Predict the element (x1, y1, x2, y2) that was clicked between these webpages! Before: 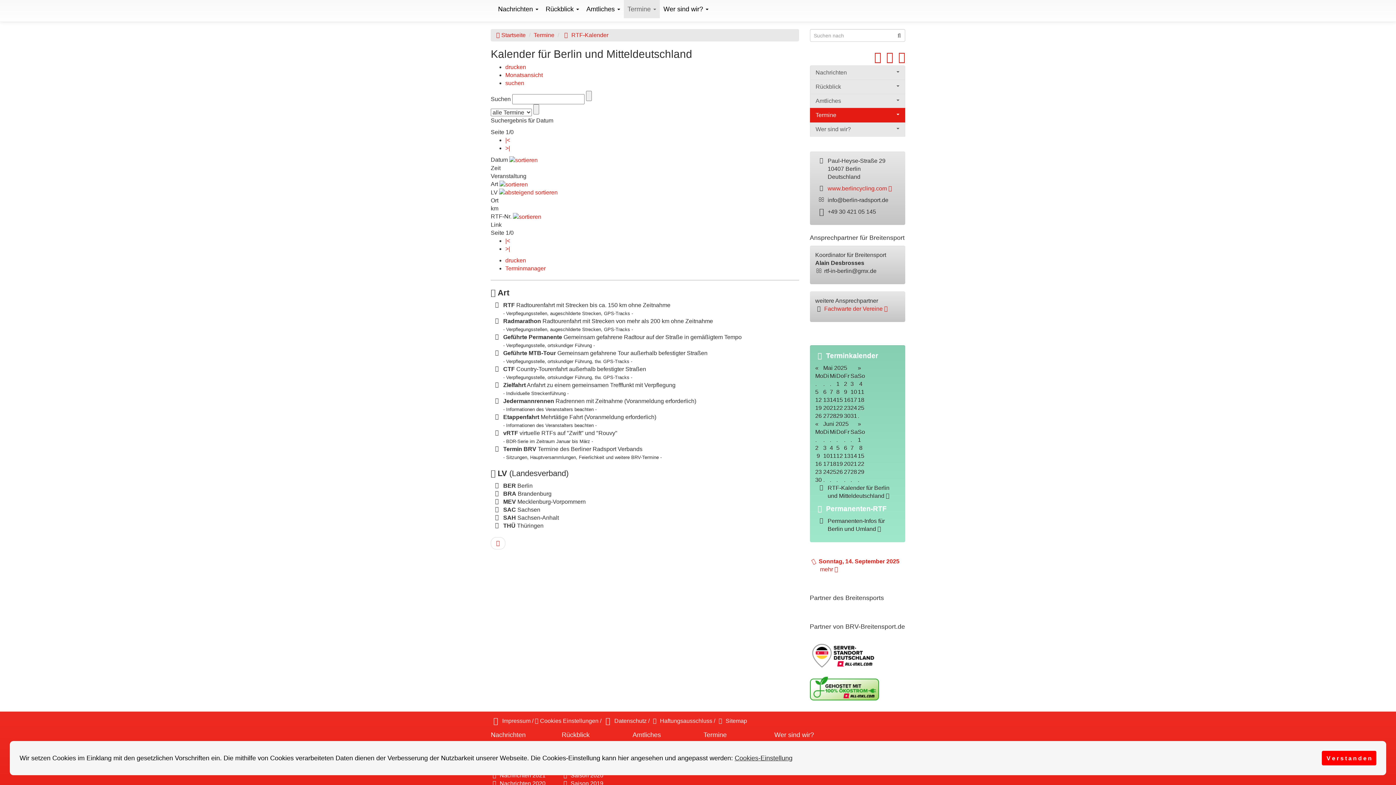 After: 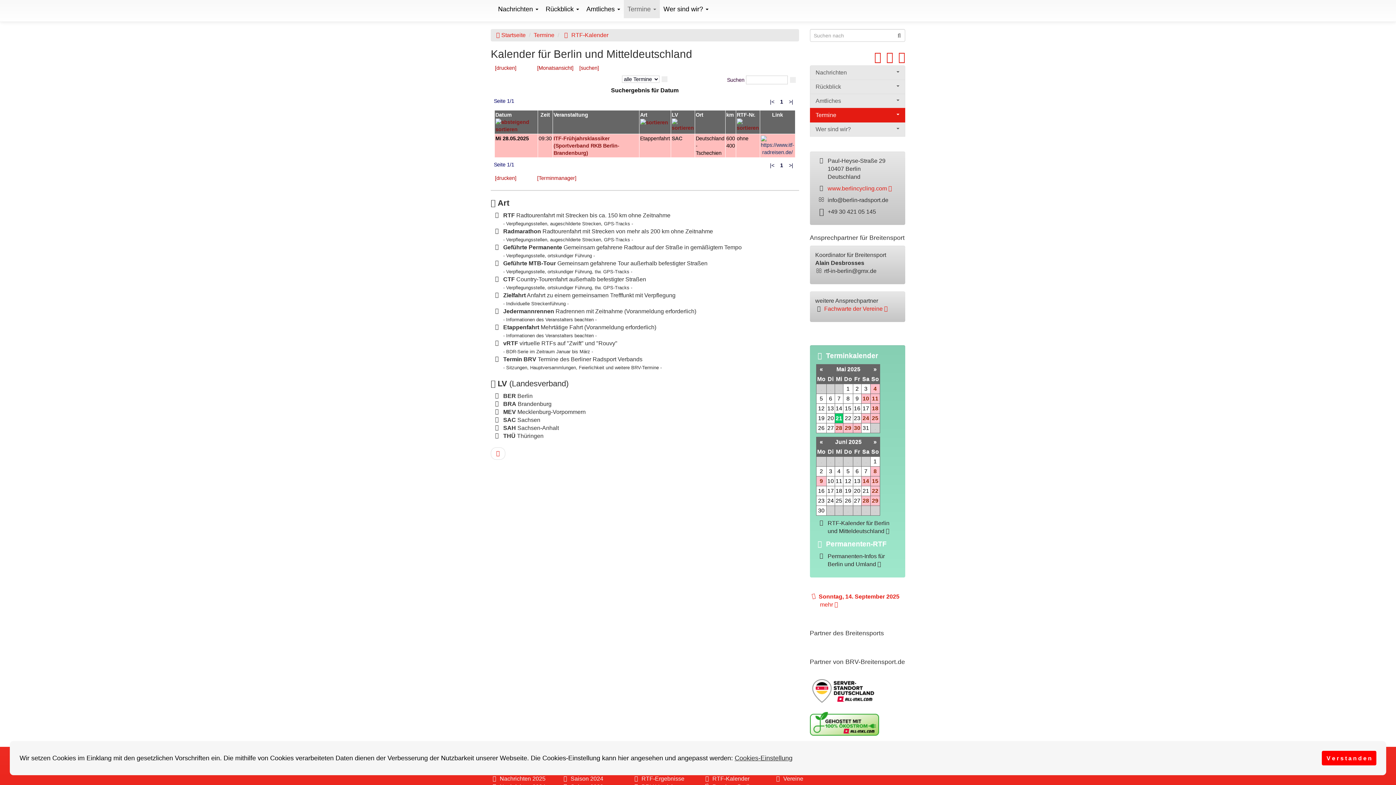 Action: label: 28 bbox: (830, 413, 836, 419)